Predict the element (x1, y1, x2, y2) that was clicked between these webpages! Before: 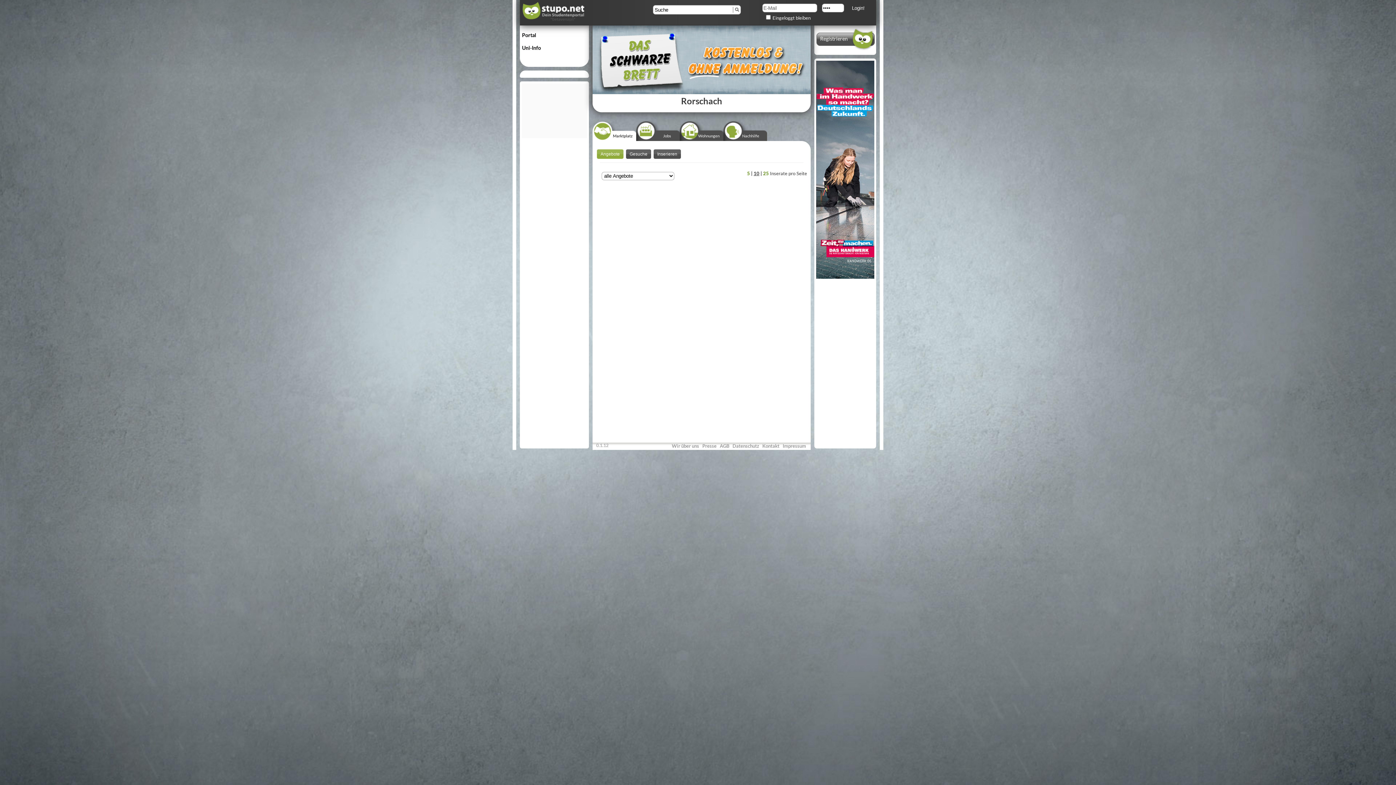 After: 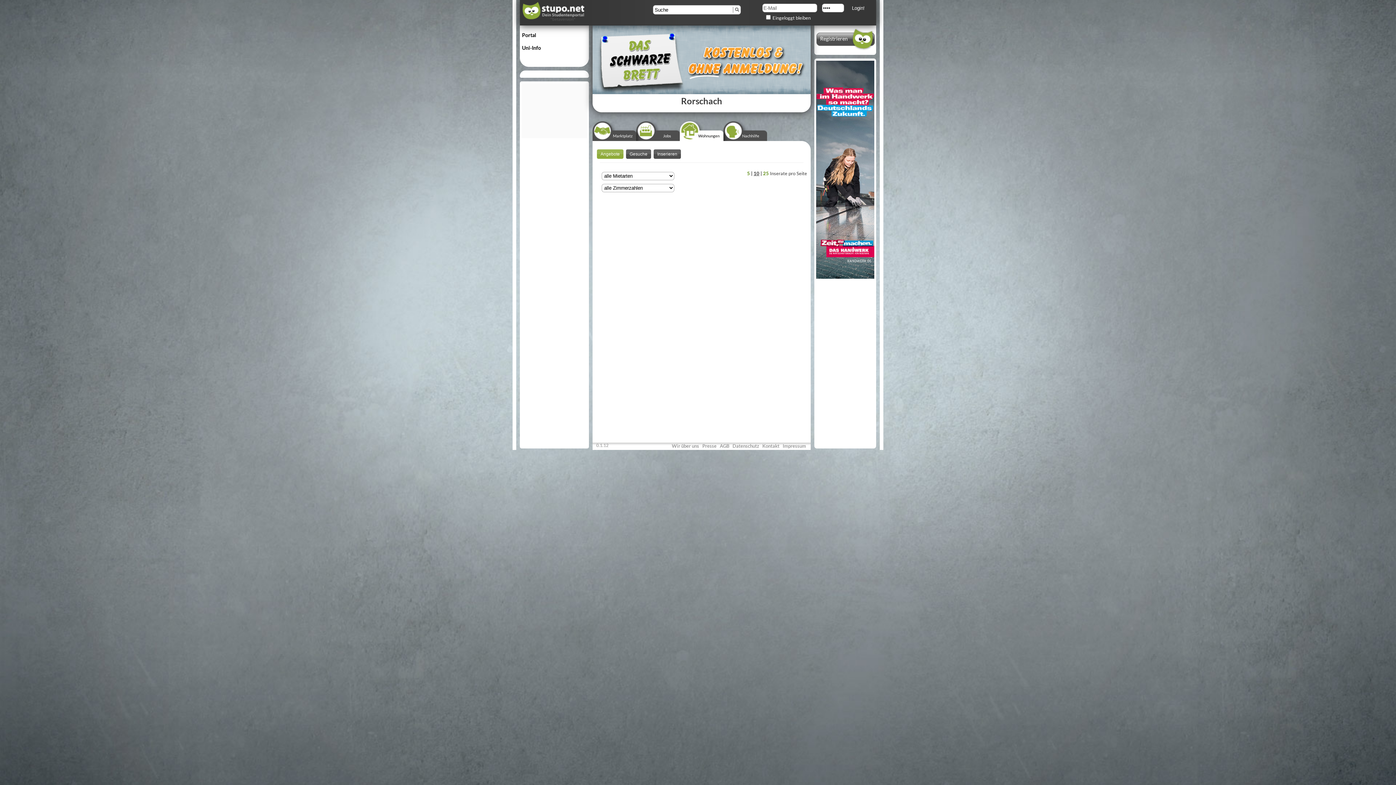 Action: bbox: (696, 132, 722, 139) label: Wohnungen